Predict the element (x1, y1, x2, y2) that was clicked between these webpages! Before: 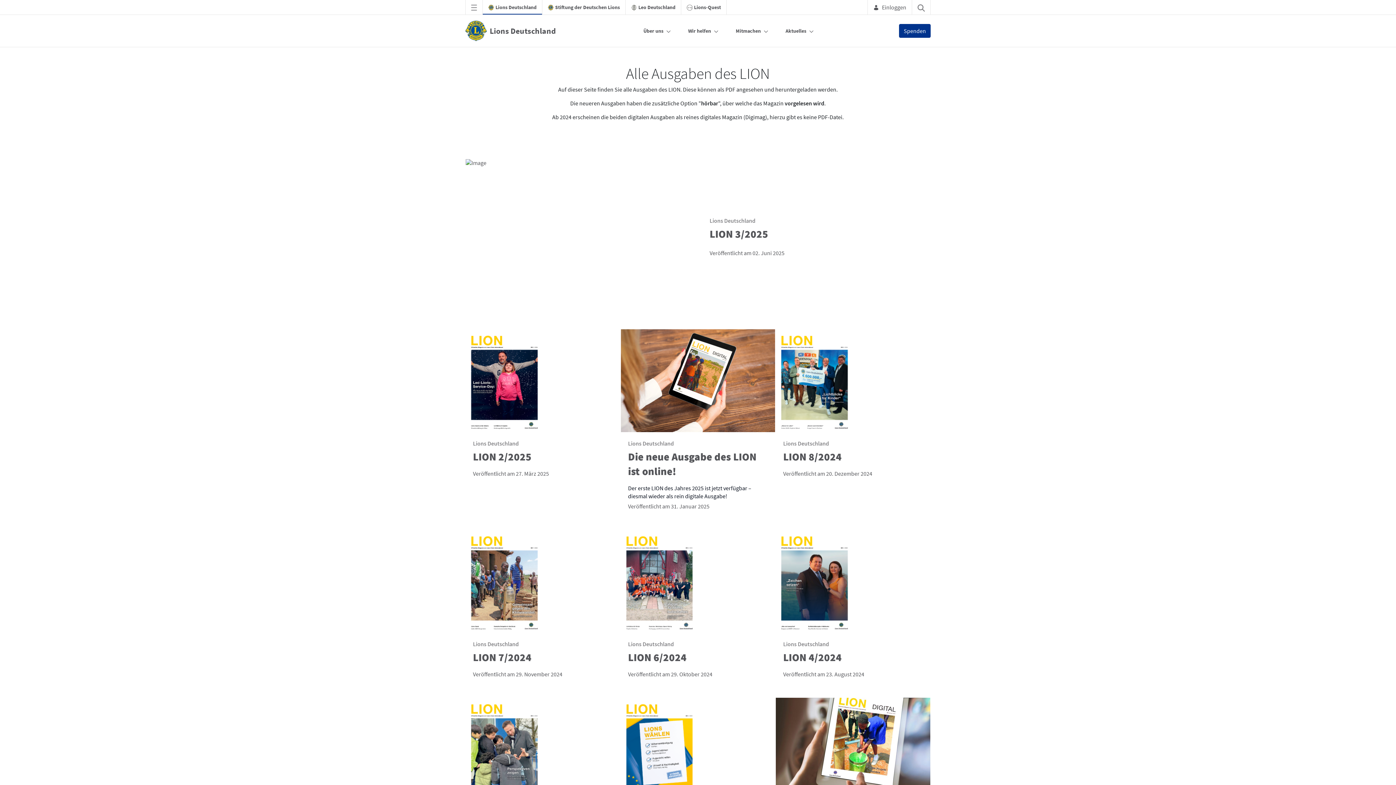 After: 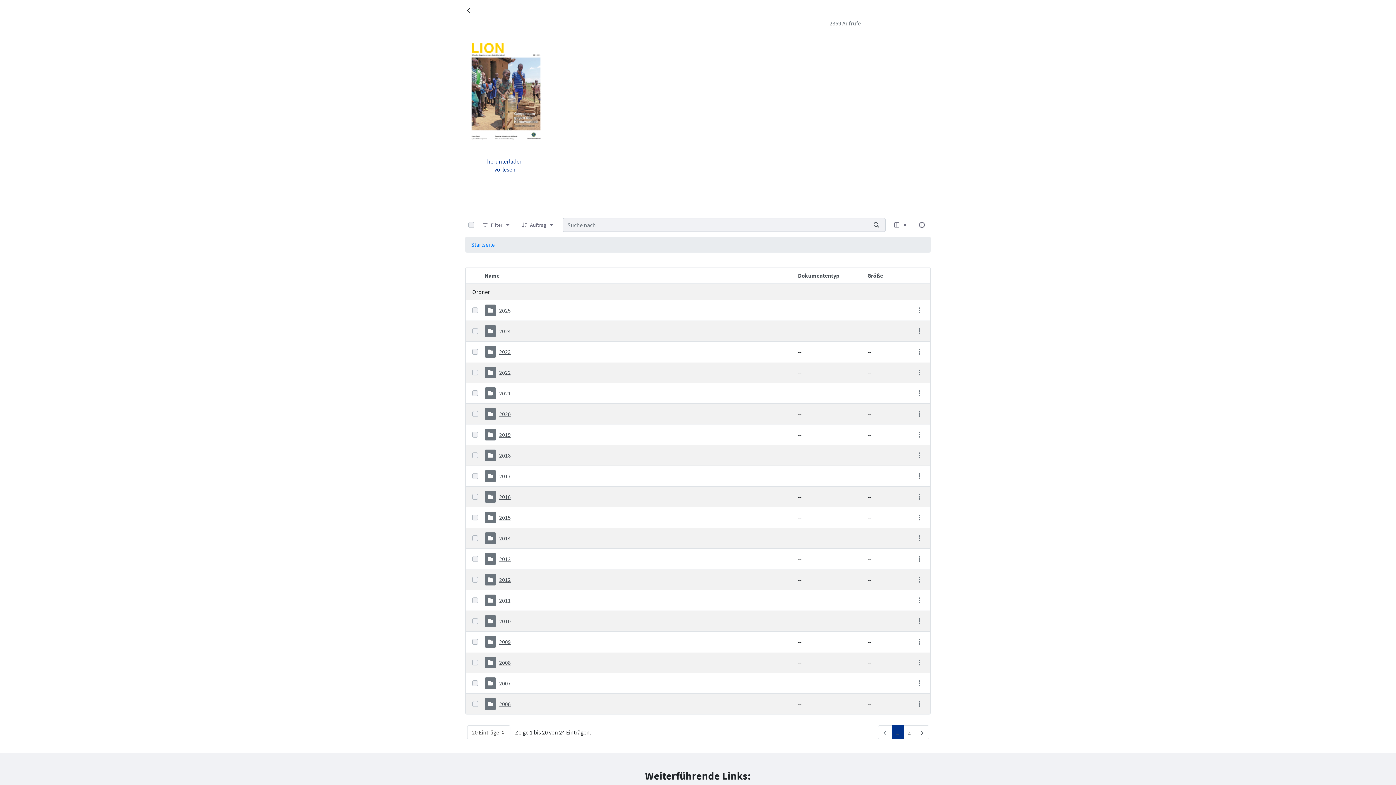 Action: bbox: (465, 529, 620, 686) label: Lions Deutschland

LION 7/2024

Veröffentlicht am 29. November 2024